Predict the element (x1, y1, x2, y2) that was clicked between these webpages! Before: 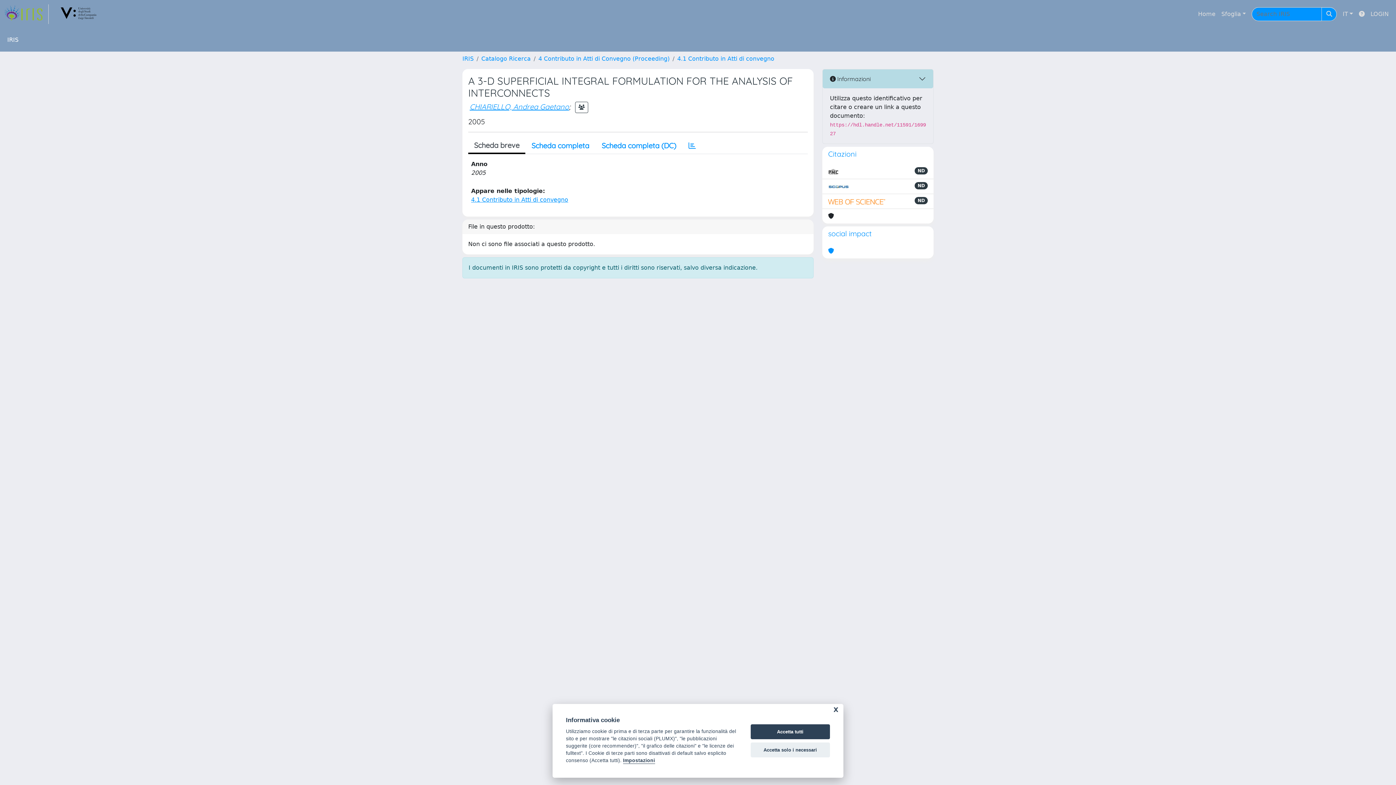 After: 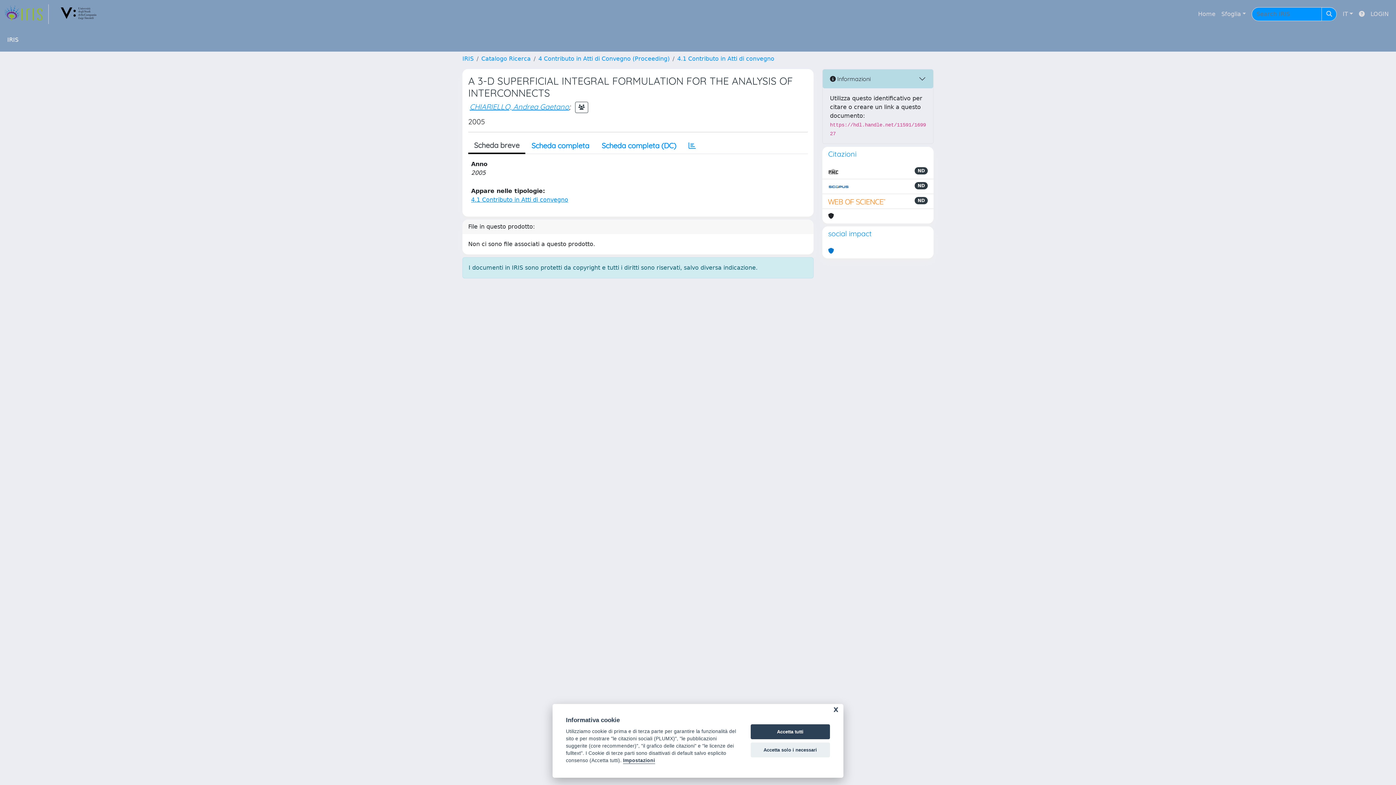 Action: bbox: (828, 246, 834, 255)